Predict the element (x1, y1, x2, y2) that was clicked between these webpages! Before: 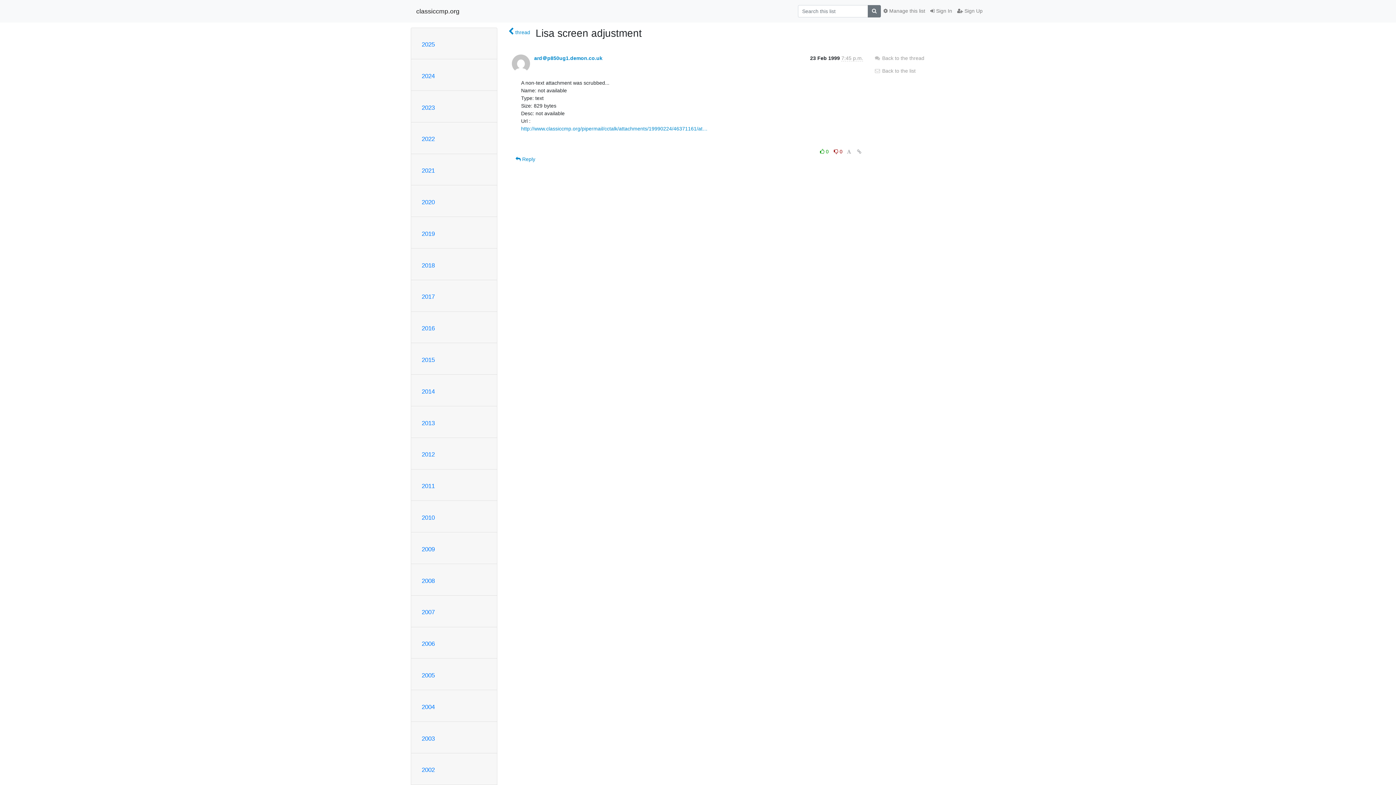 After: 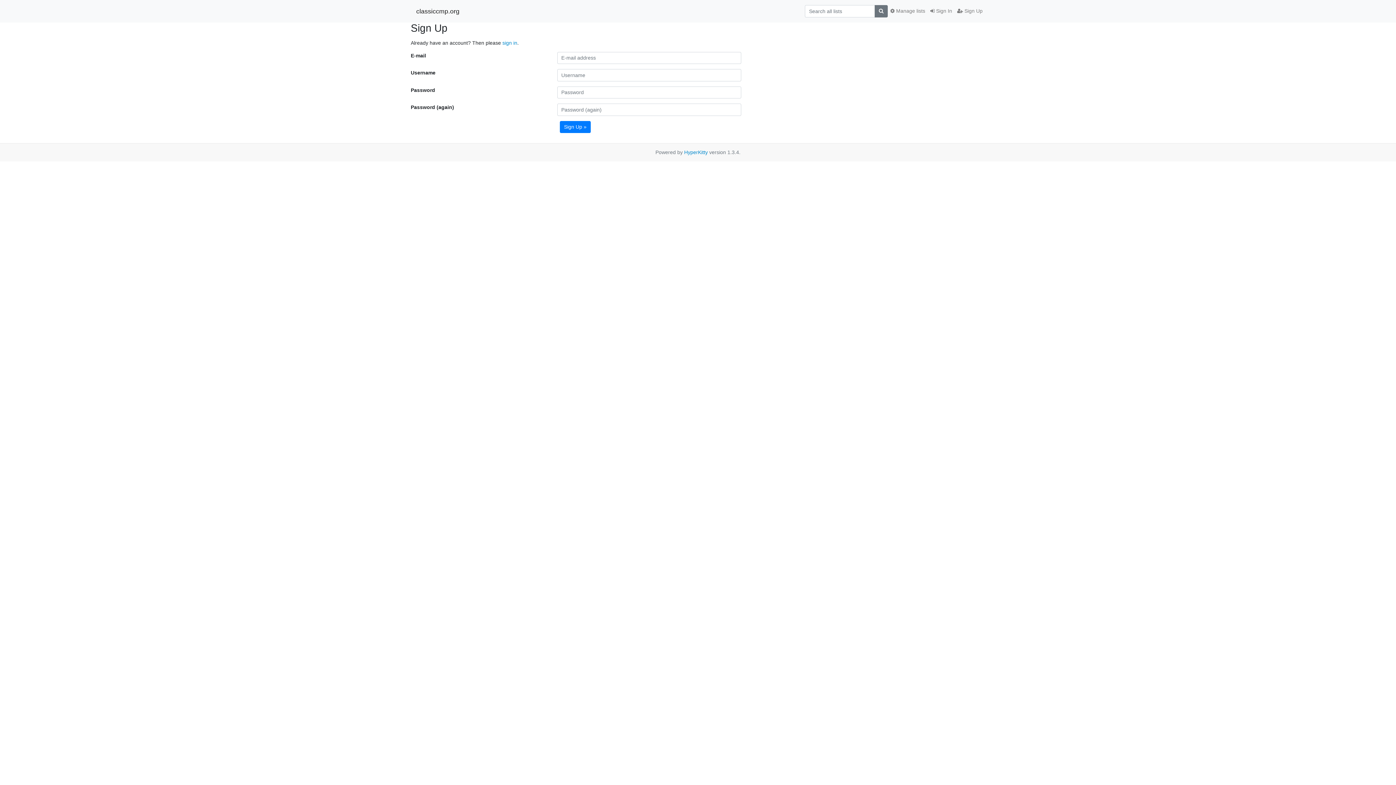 Action: bbox: (954, 4, 985, 17) label:  Sign Up